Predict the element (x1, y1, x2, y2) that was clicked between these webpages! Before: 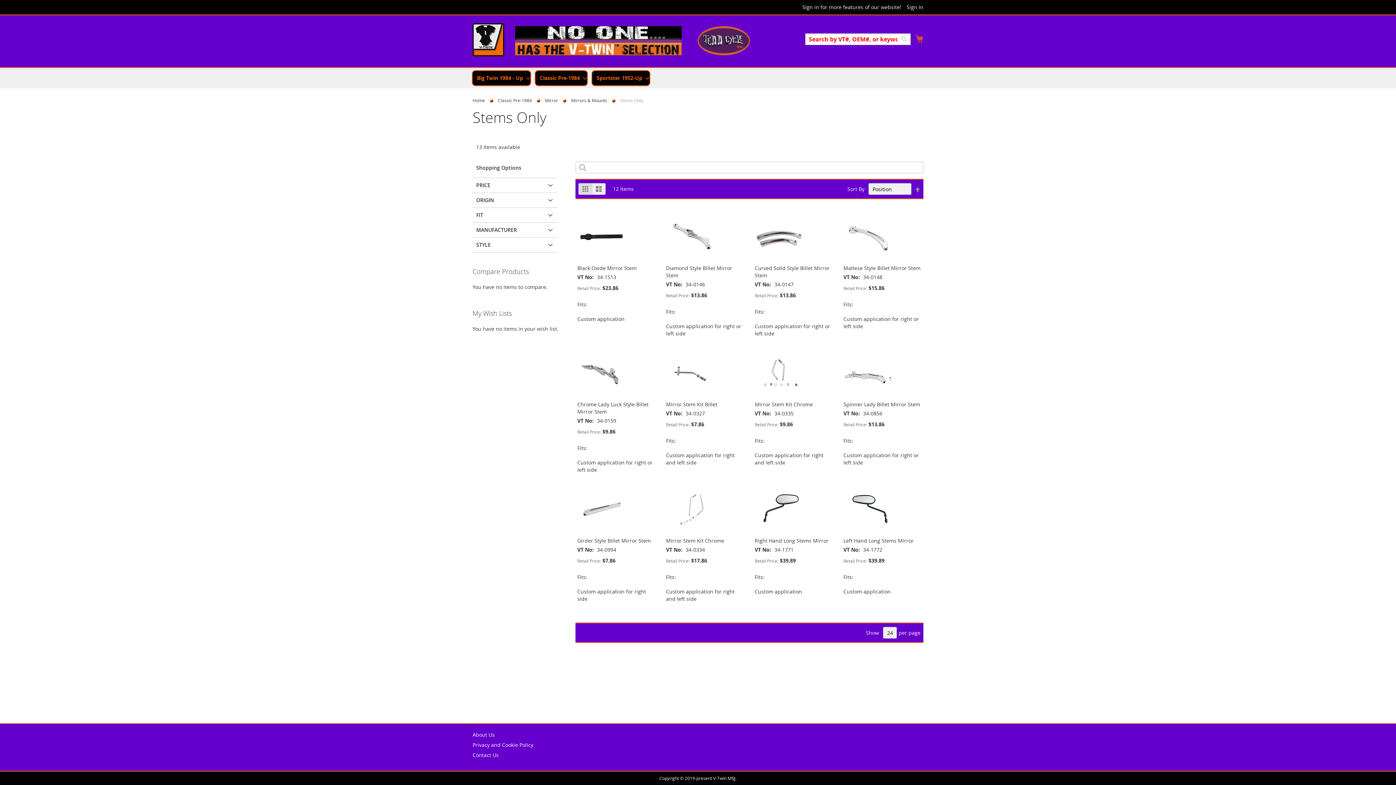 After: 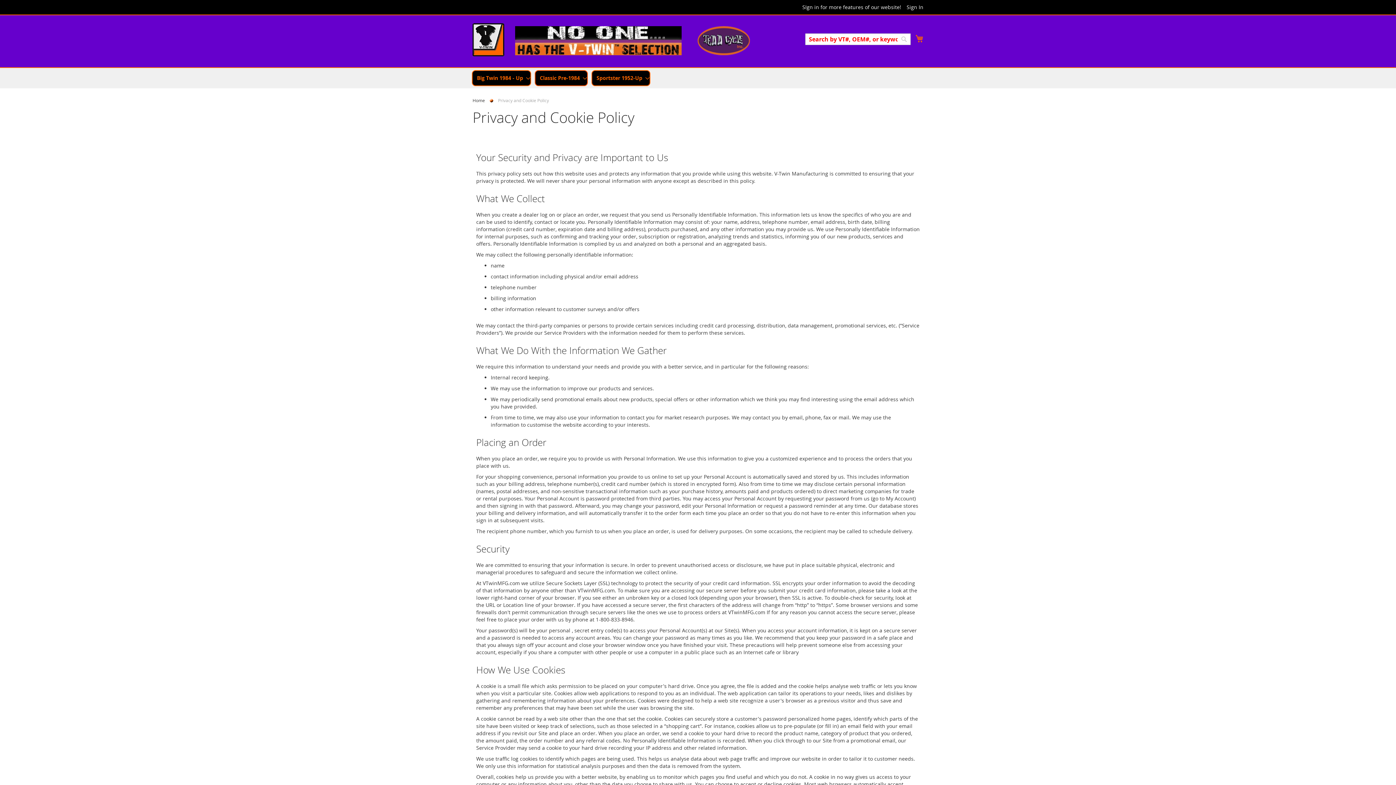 Action: label: Privacy and Cookie Policy bbox: (472, 738, 533, 752)